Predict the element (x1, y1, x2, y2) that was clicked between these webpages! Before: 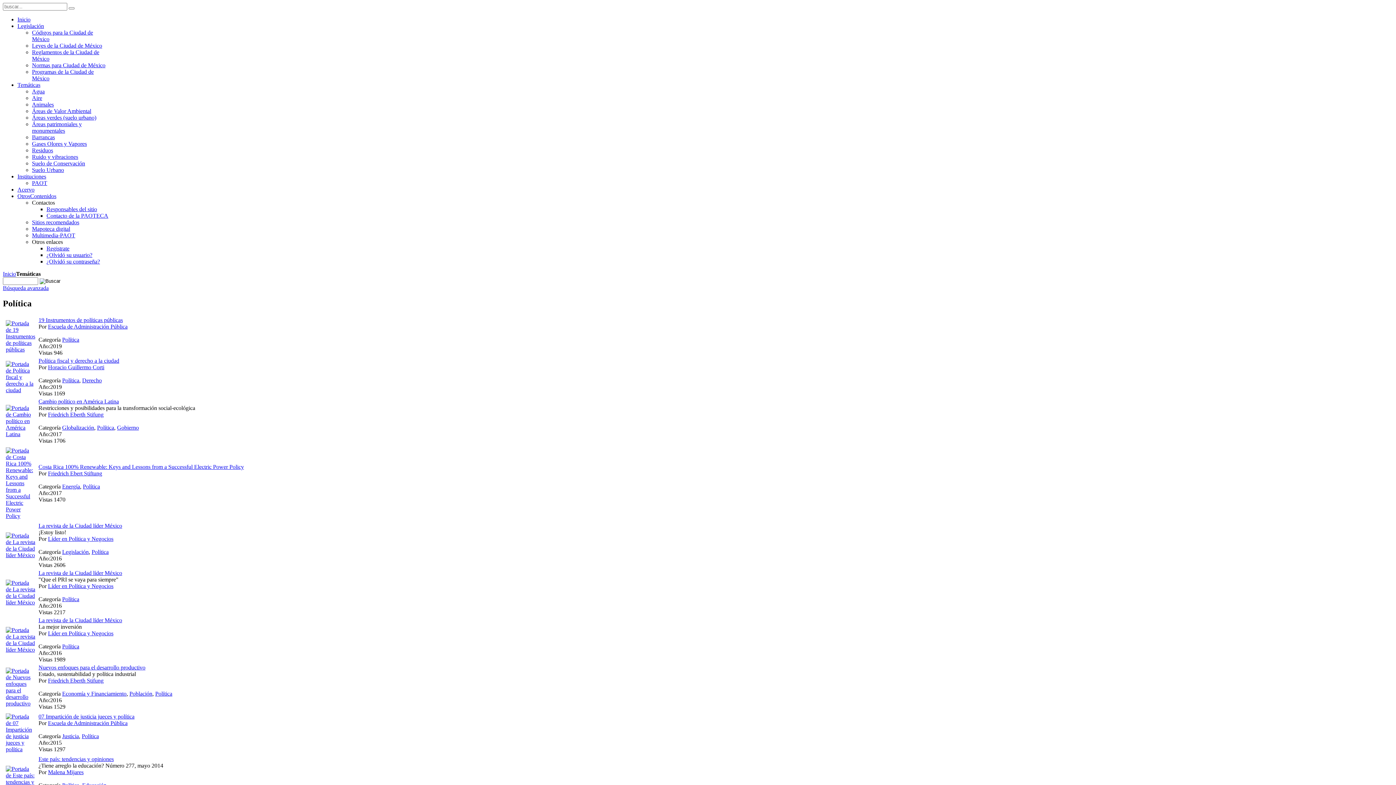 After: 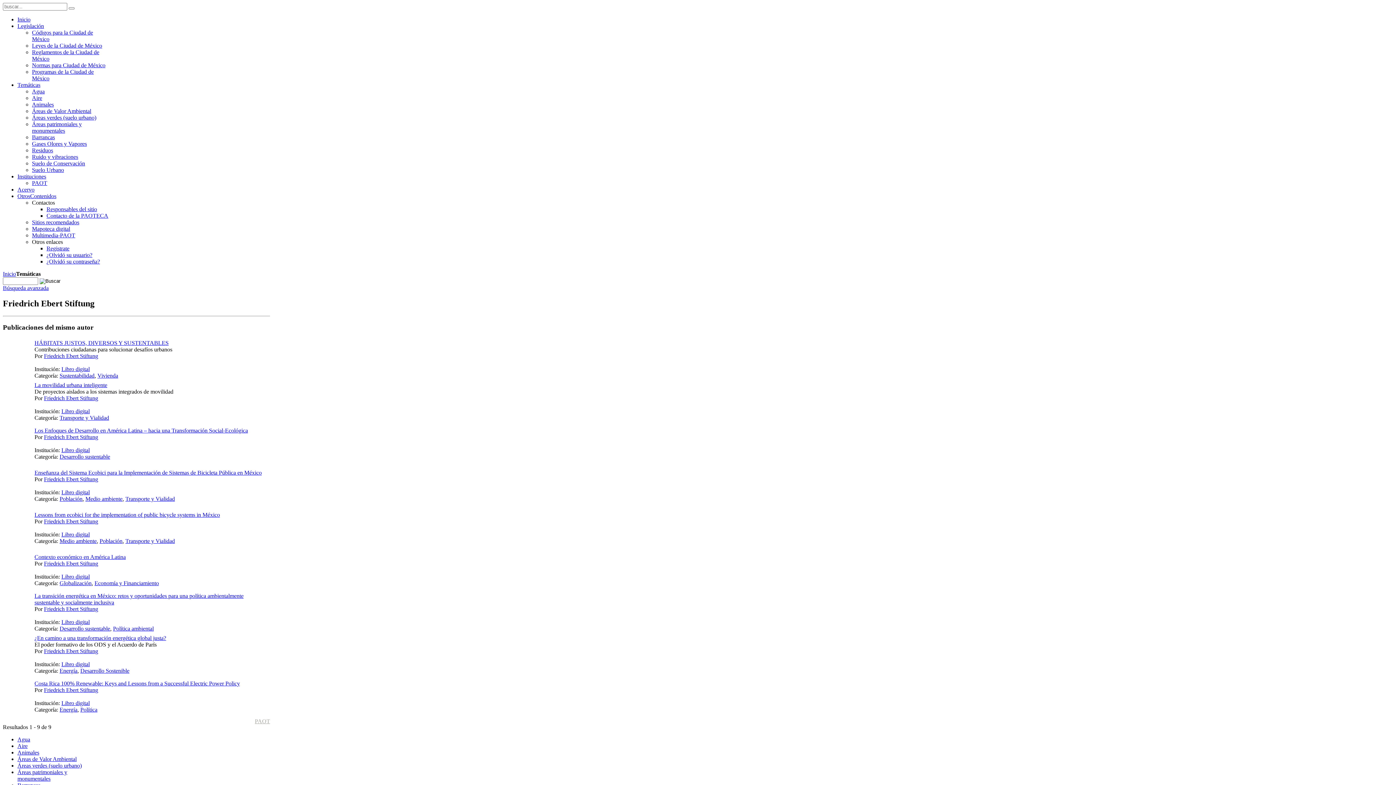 Action: label: Friedrich Ebert Stiftung bbox: (48, 470, 102, 476)